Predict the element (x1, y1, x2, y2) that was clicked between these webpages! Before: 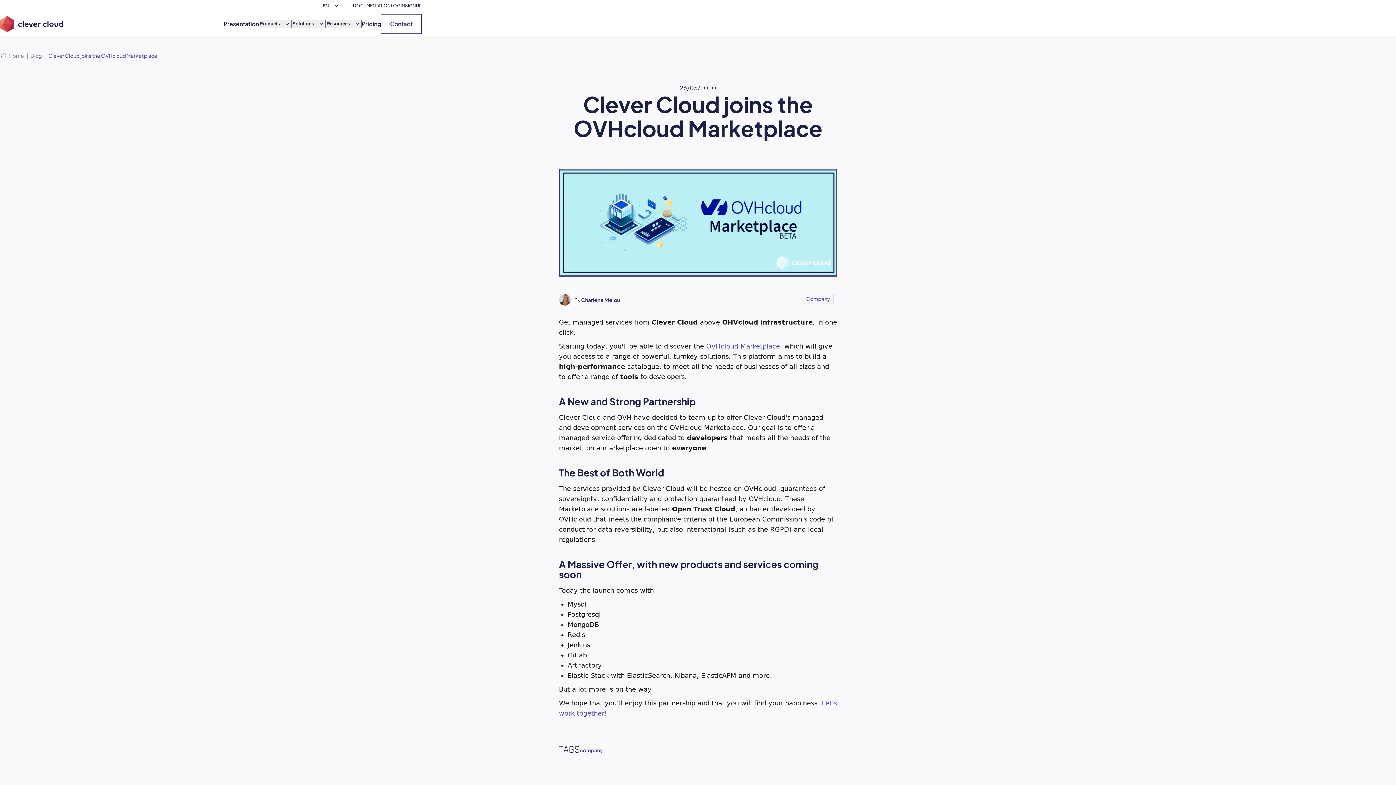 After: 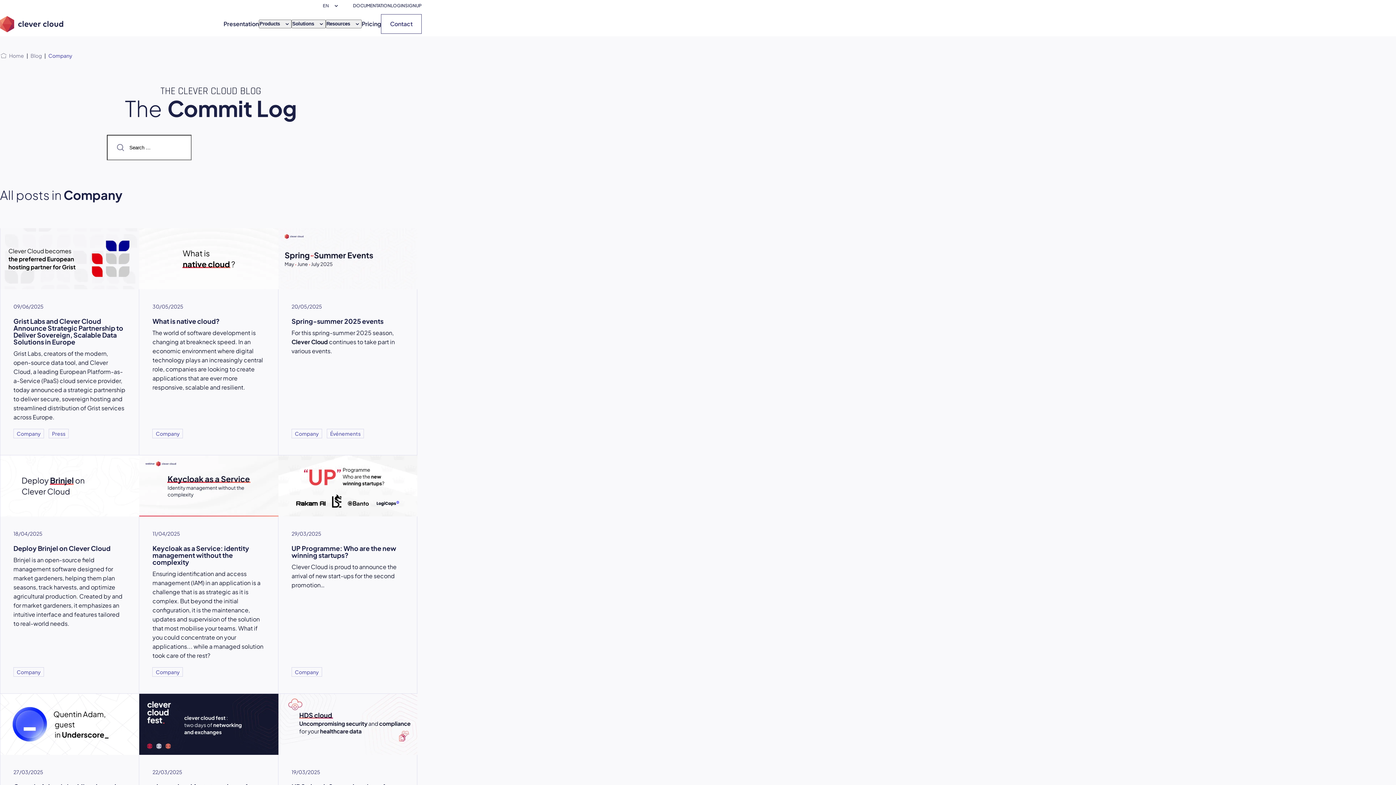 Action: bbox: (803, 294, 833, 303) label: Company